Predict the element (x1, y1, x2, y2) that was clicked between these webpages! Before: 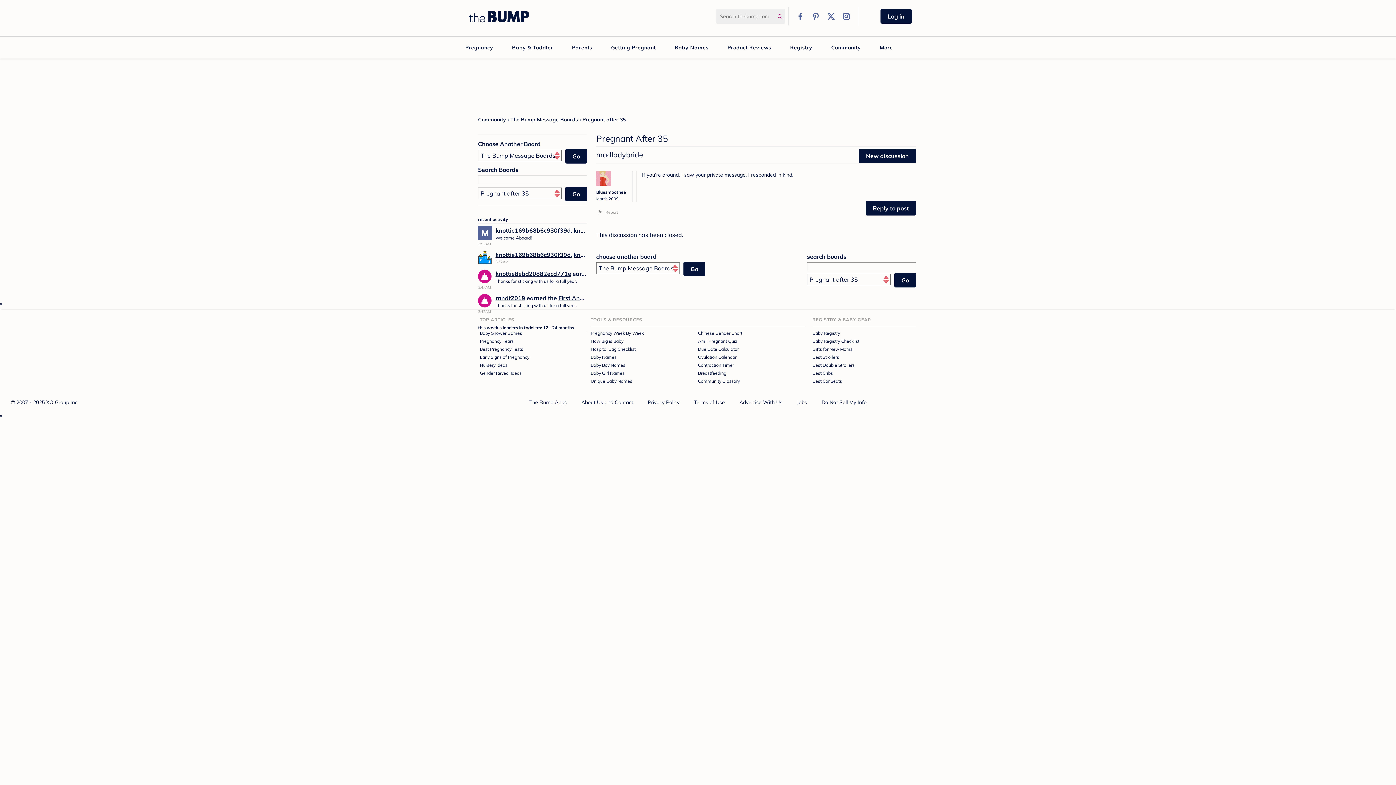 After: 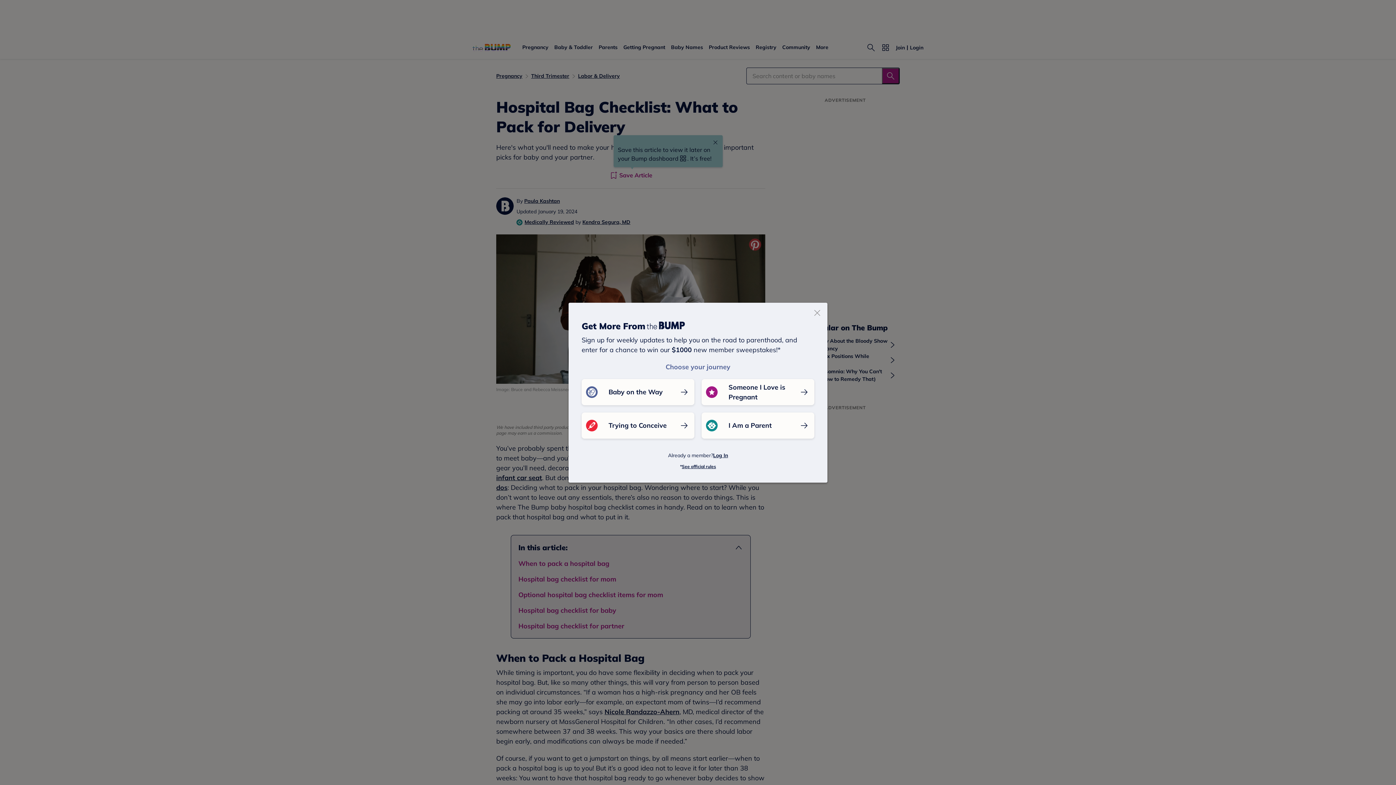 Action: bbox: (590, 346, 636, 352) label: Hospital Bag Checklist